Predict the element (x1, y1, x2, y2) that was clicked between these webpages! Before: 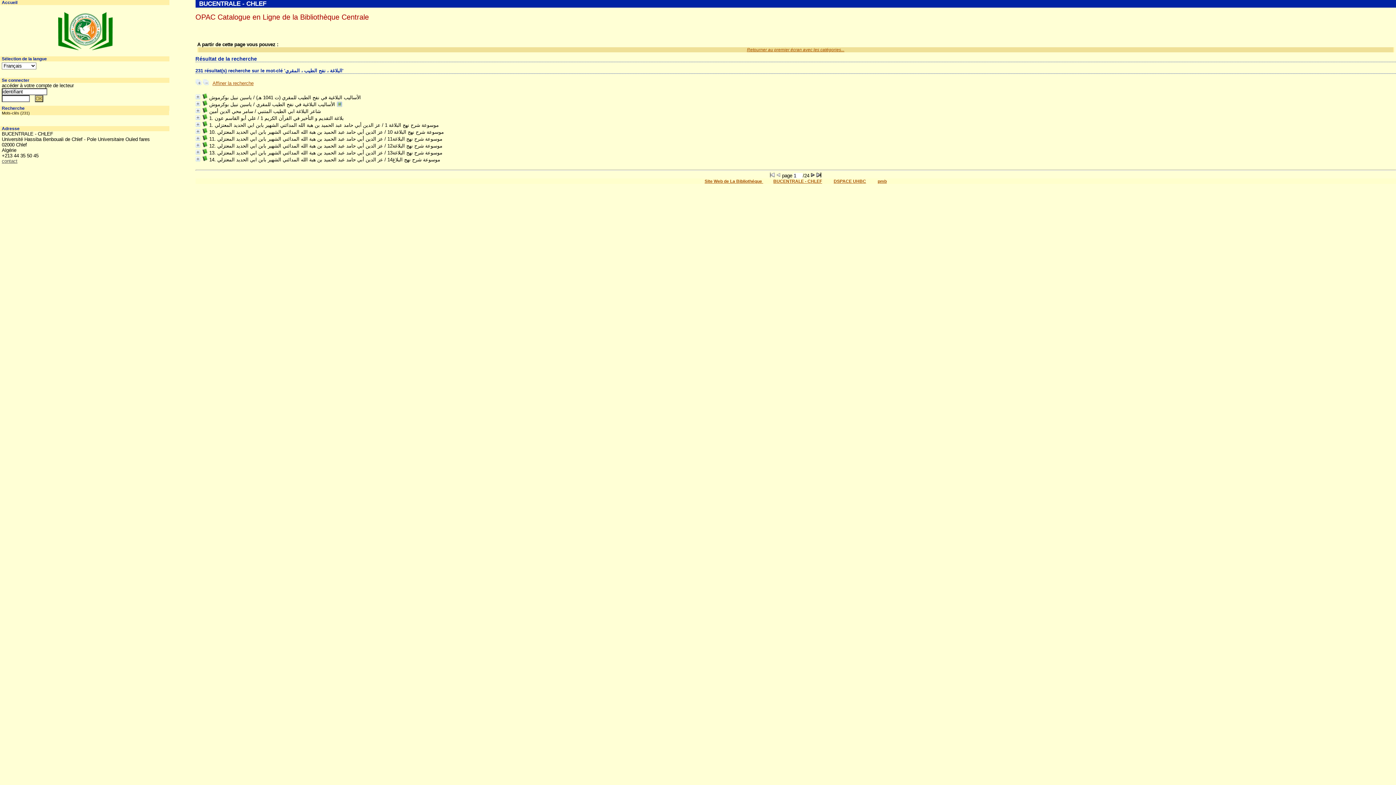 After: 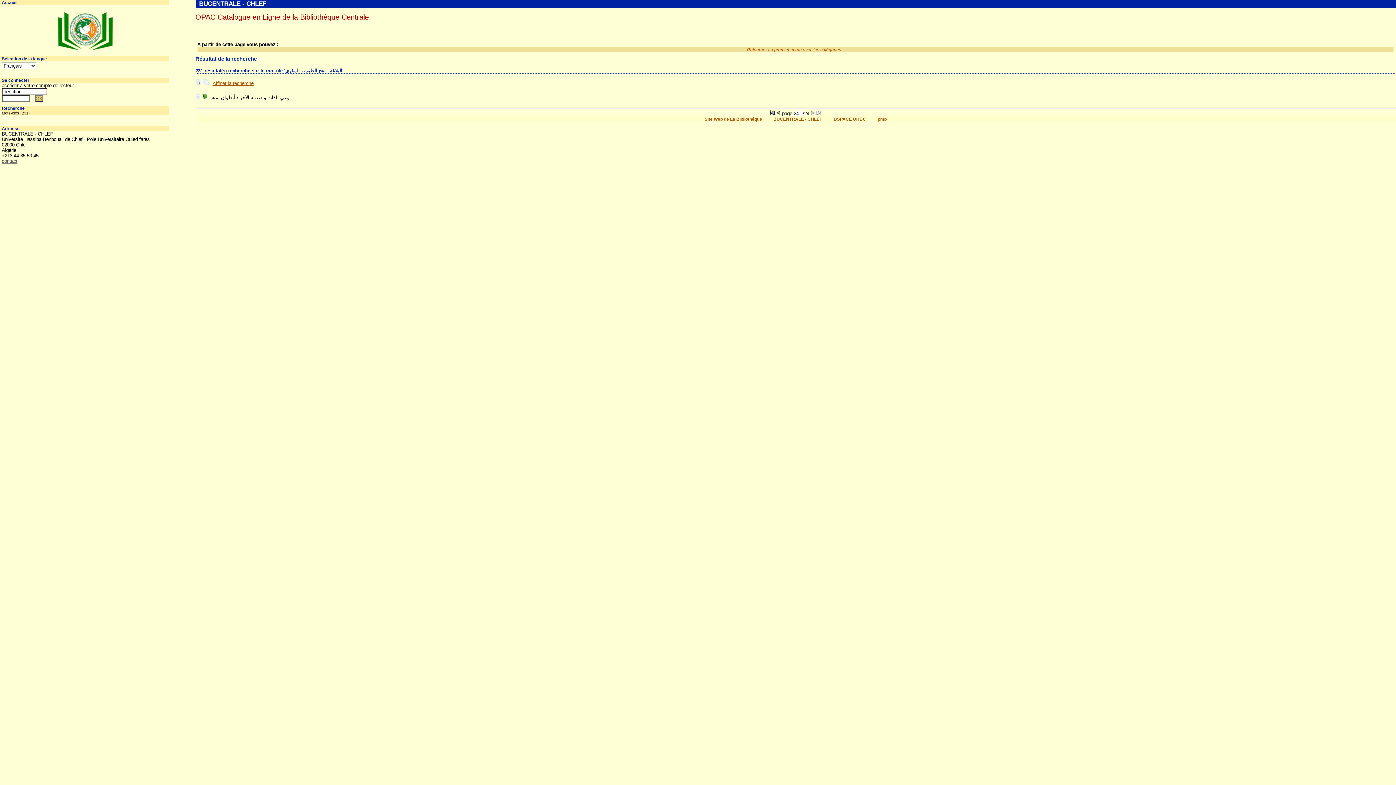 Action: bbox: (816, 173, 821, 178)